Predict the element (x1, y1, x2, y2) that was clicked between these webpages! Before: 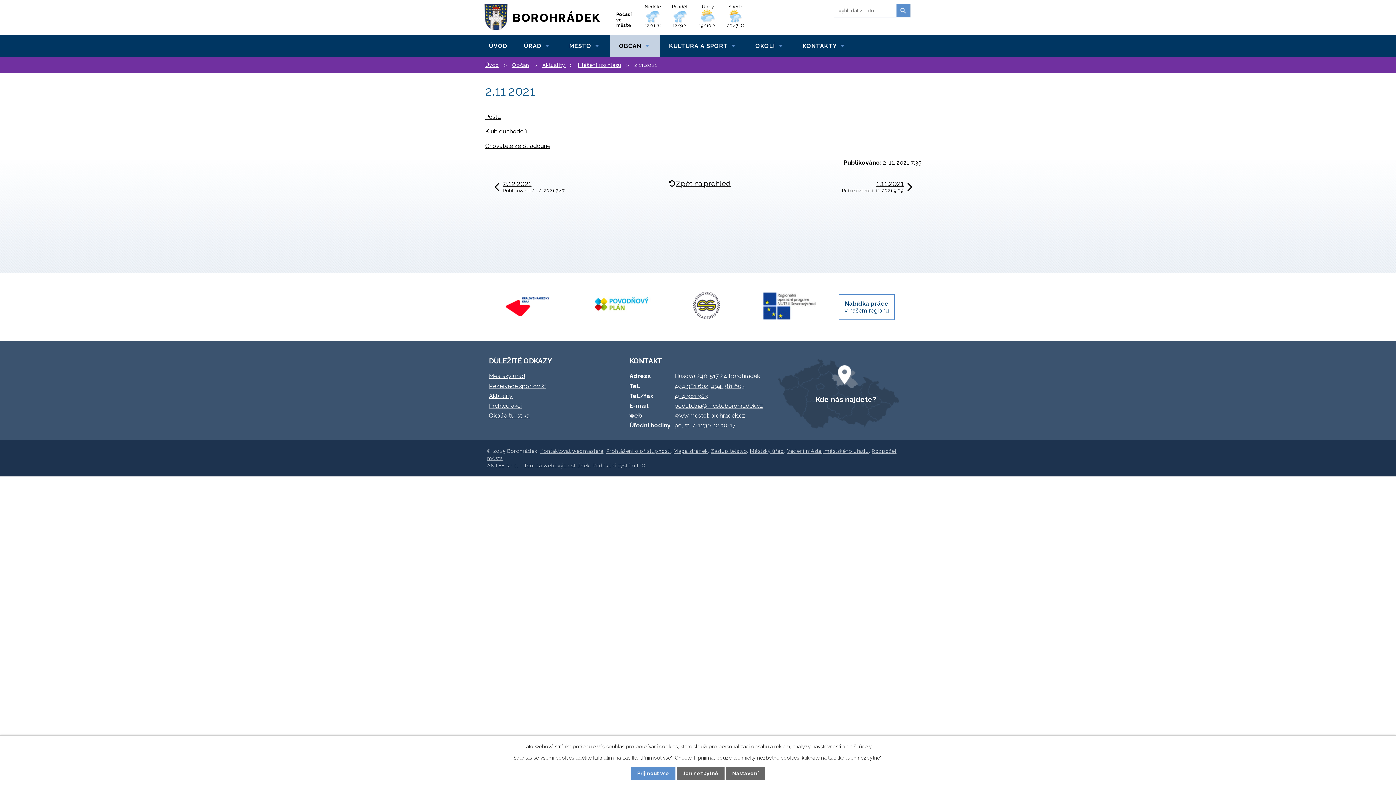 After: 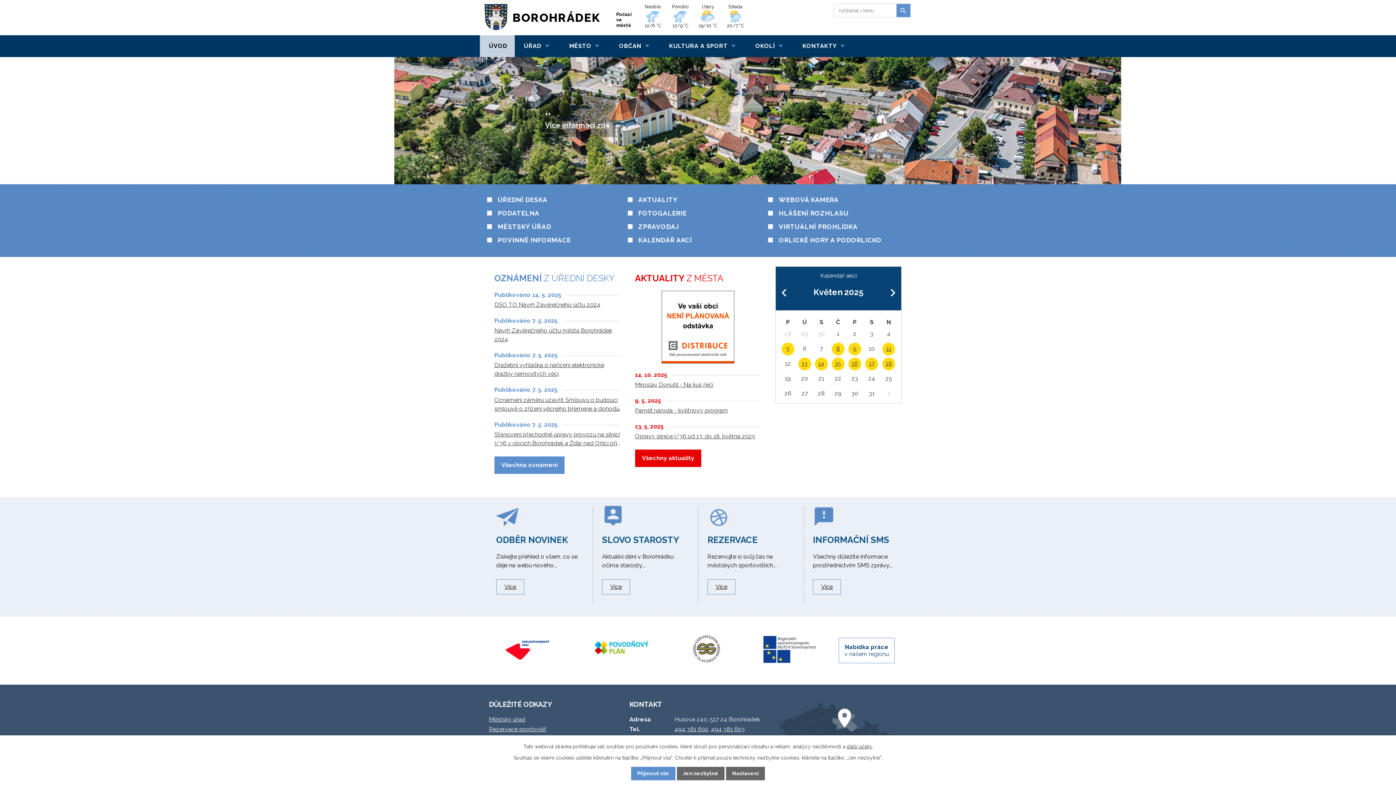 Action: bbox: (480, 35, 514, 57) label: ÚVOD